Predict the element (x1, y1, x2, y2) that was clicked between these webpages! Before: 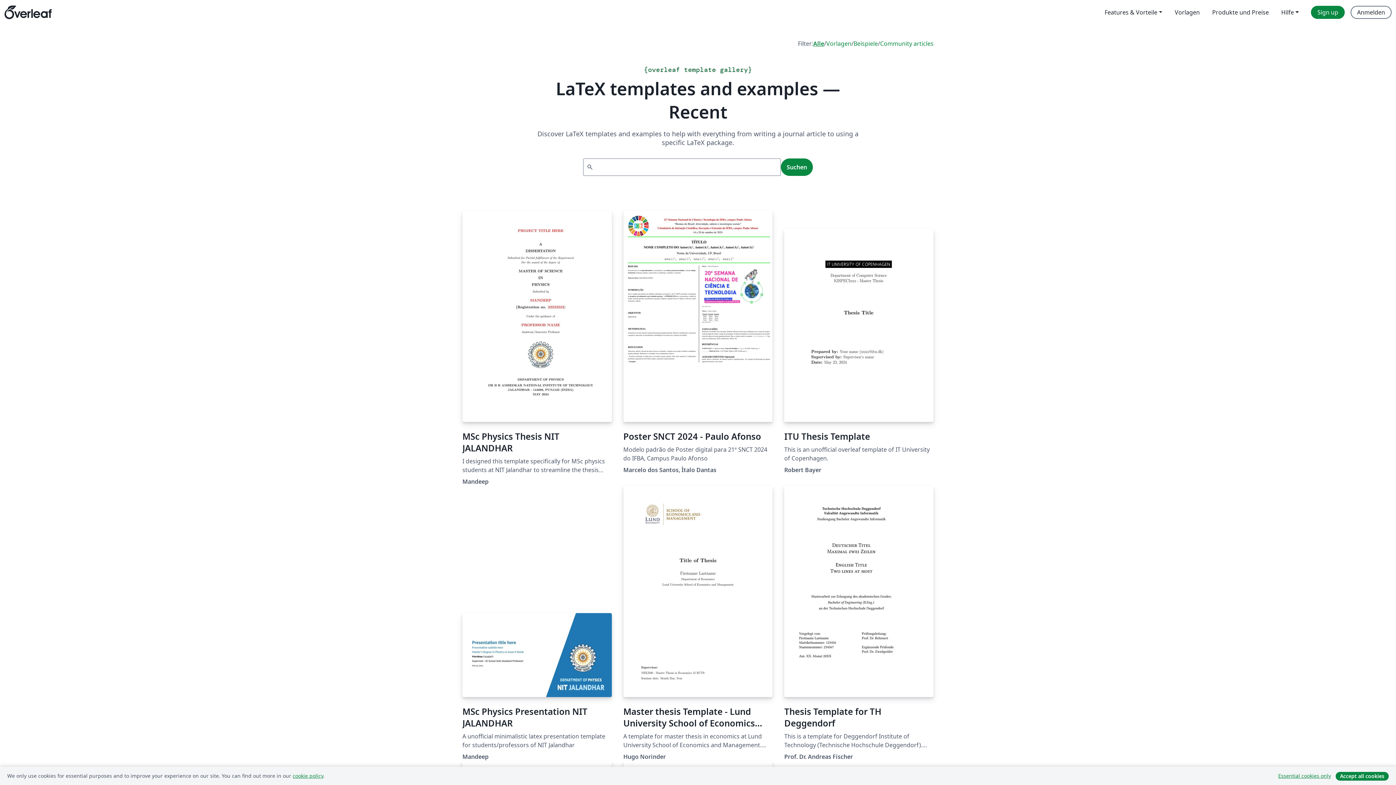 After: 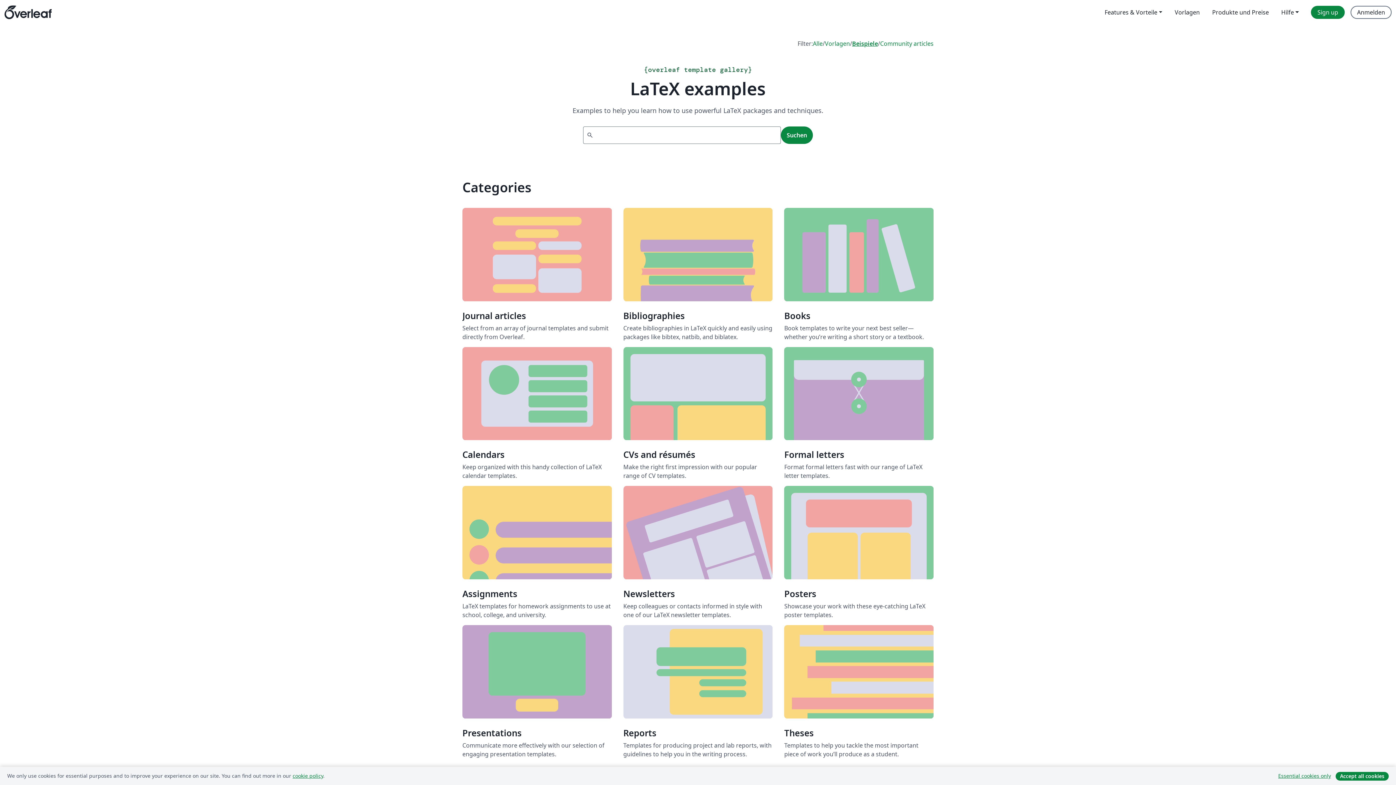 Action: bbox: (853, 39, 878, 48) label: Beispiele